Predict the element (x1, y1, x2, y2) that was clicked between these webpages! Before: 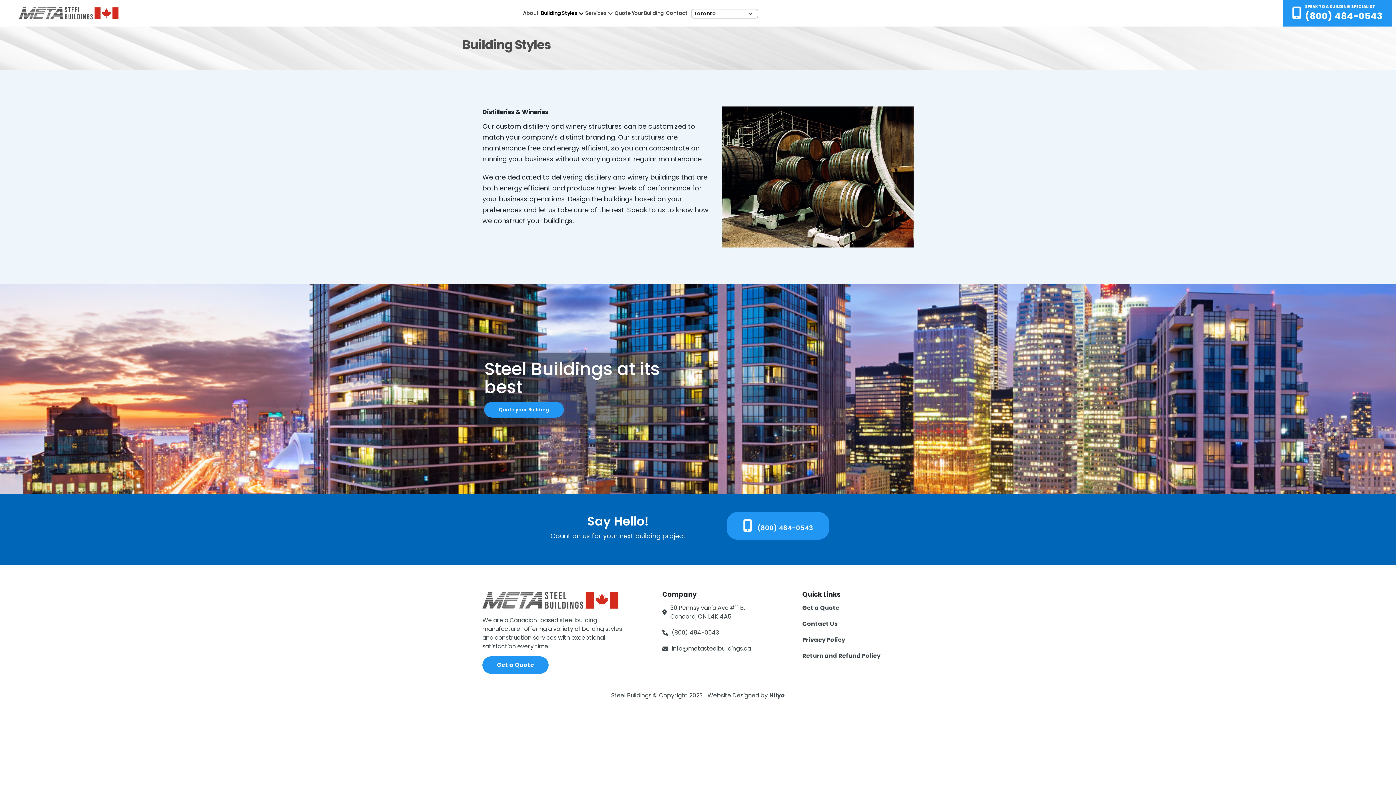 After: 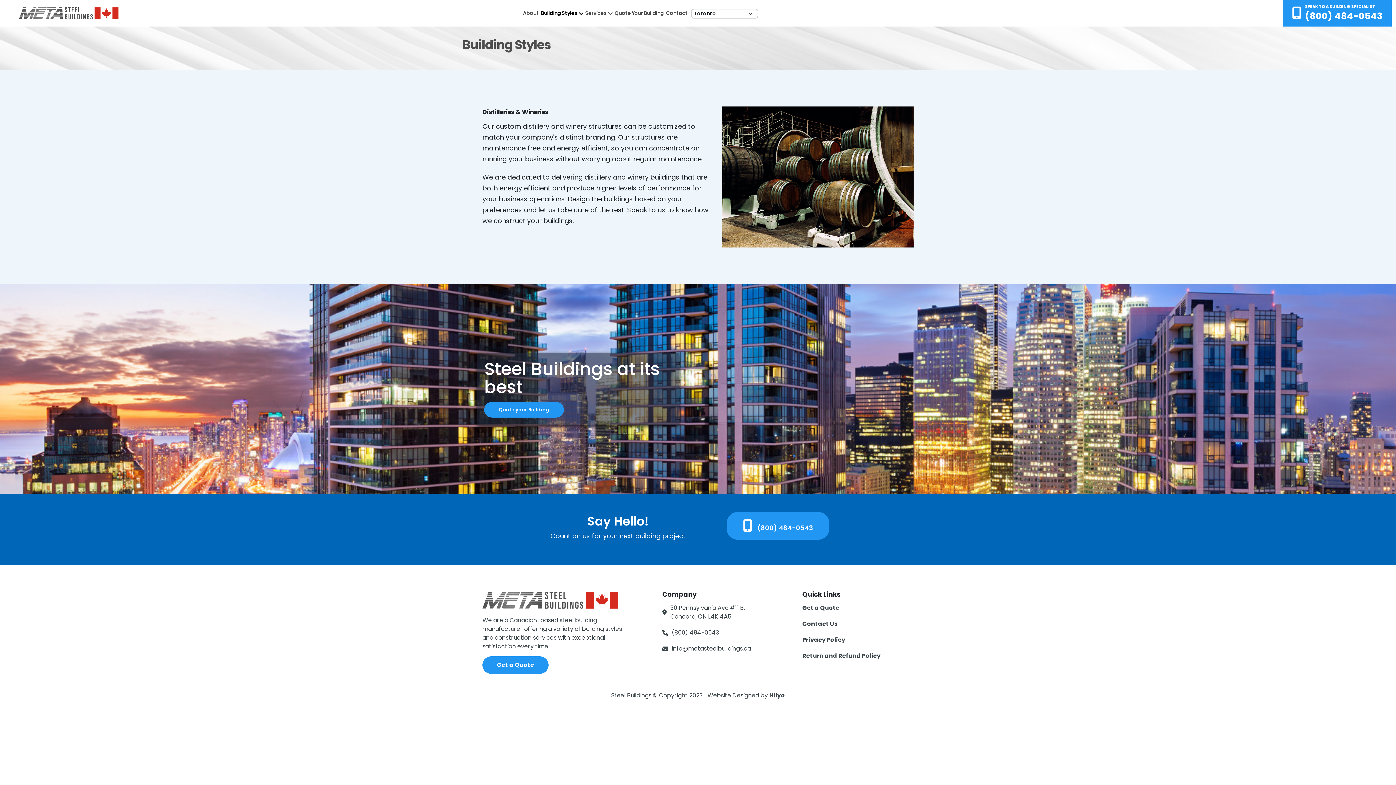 Action: bbox: (1305, 9, 1382, 22) label: (800) 484-0543